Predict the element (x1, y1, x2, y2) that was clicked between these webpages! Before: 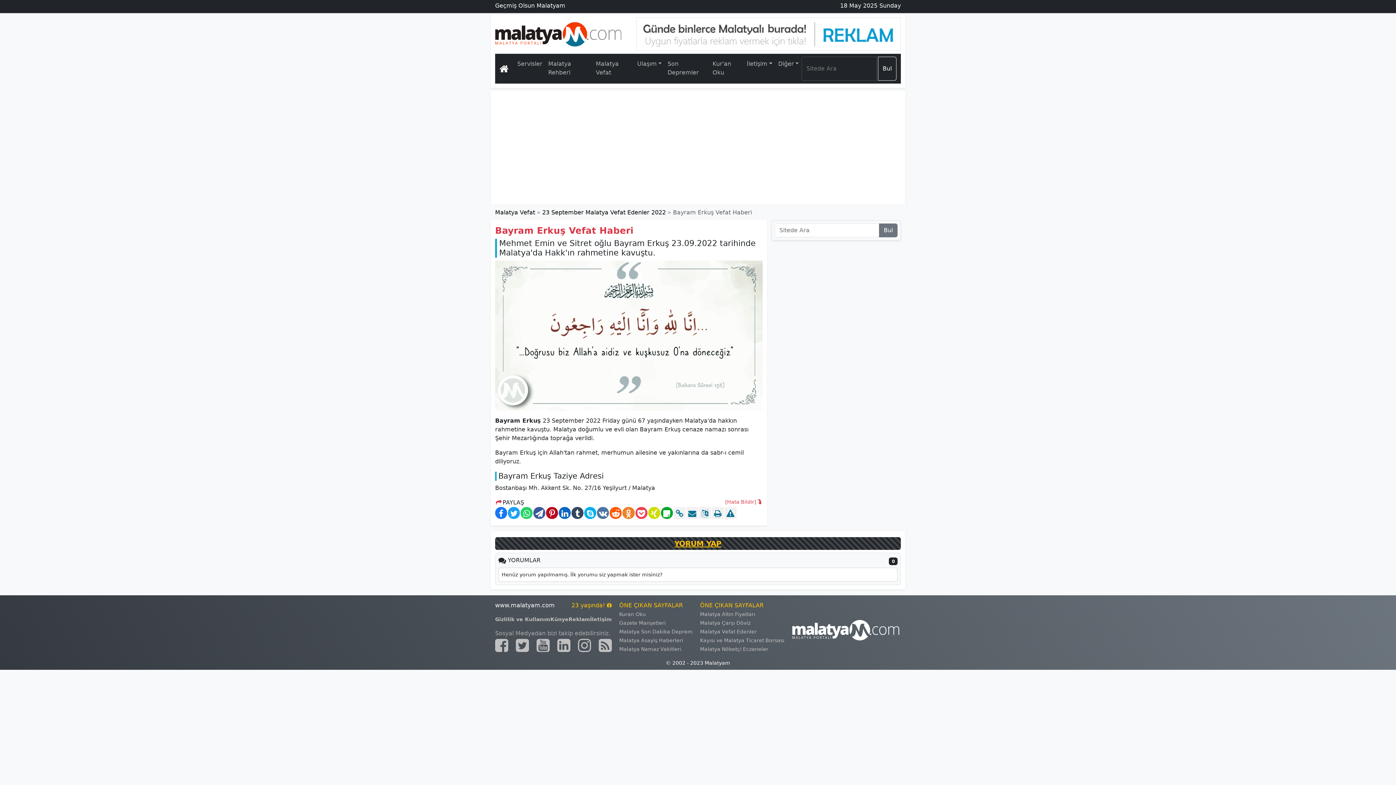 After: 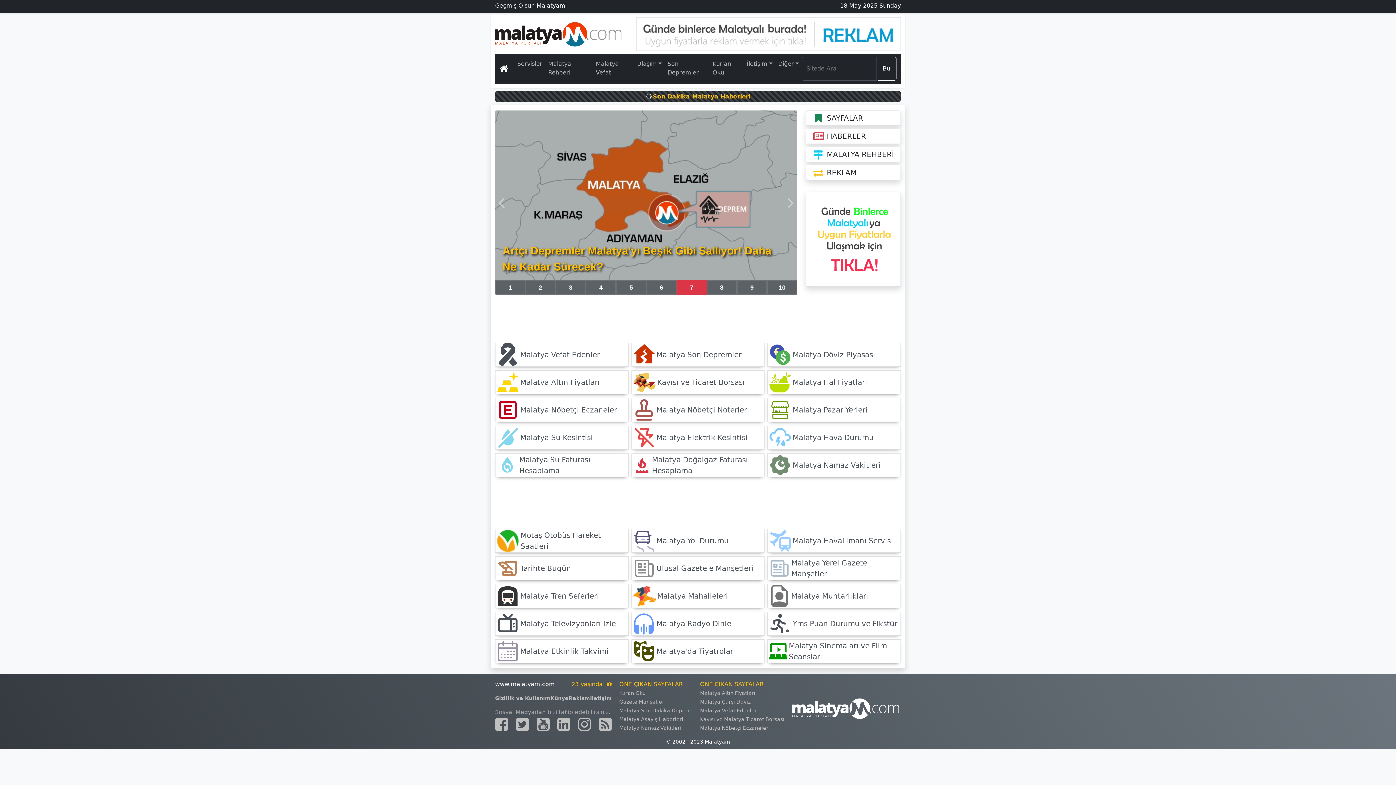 Action: bbox: (499, 61, 508, 75)